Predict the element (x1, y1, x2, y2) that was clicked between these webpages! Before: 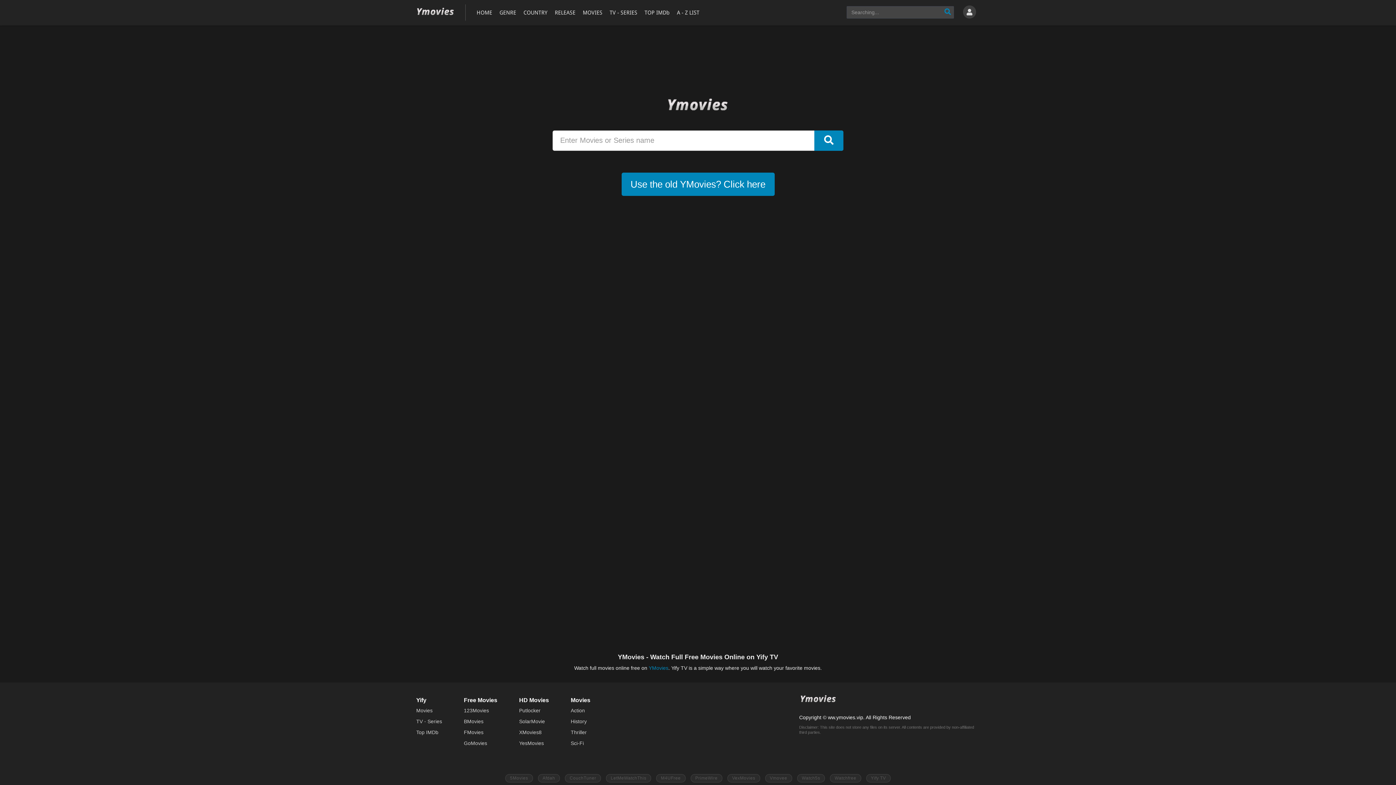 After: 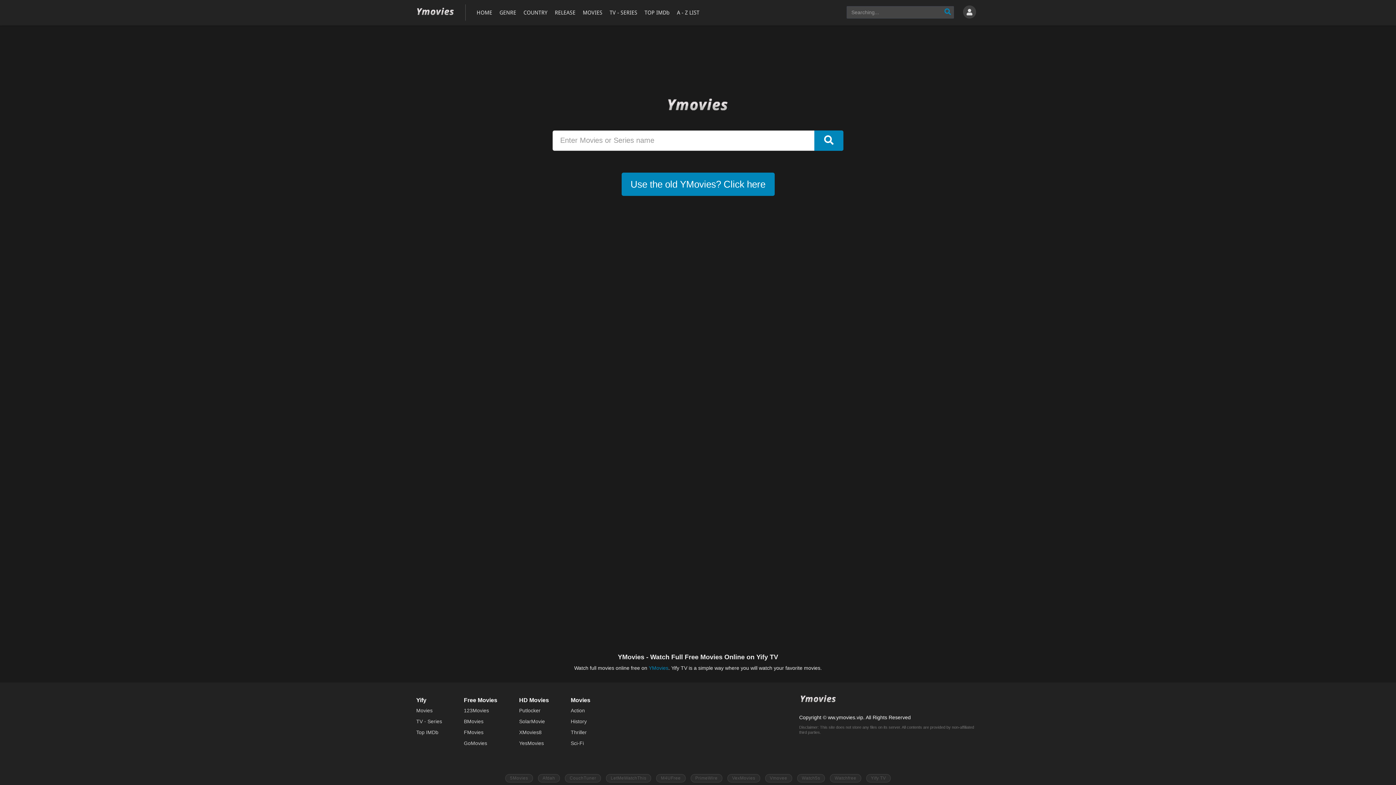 Action: label: FMovies bbox: (464, 729, 483, 735)